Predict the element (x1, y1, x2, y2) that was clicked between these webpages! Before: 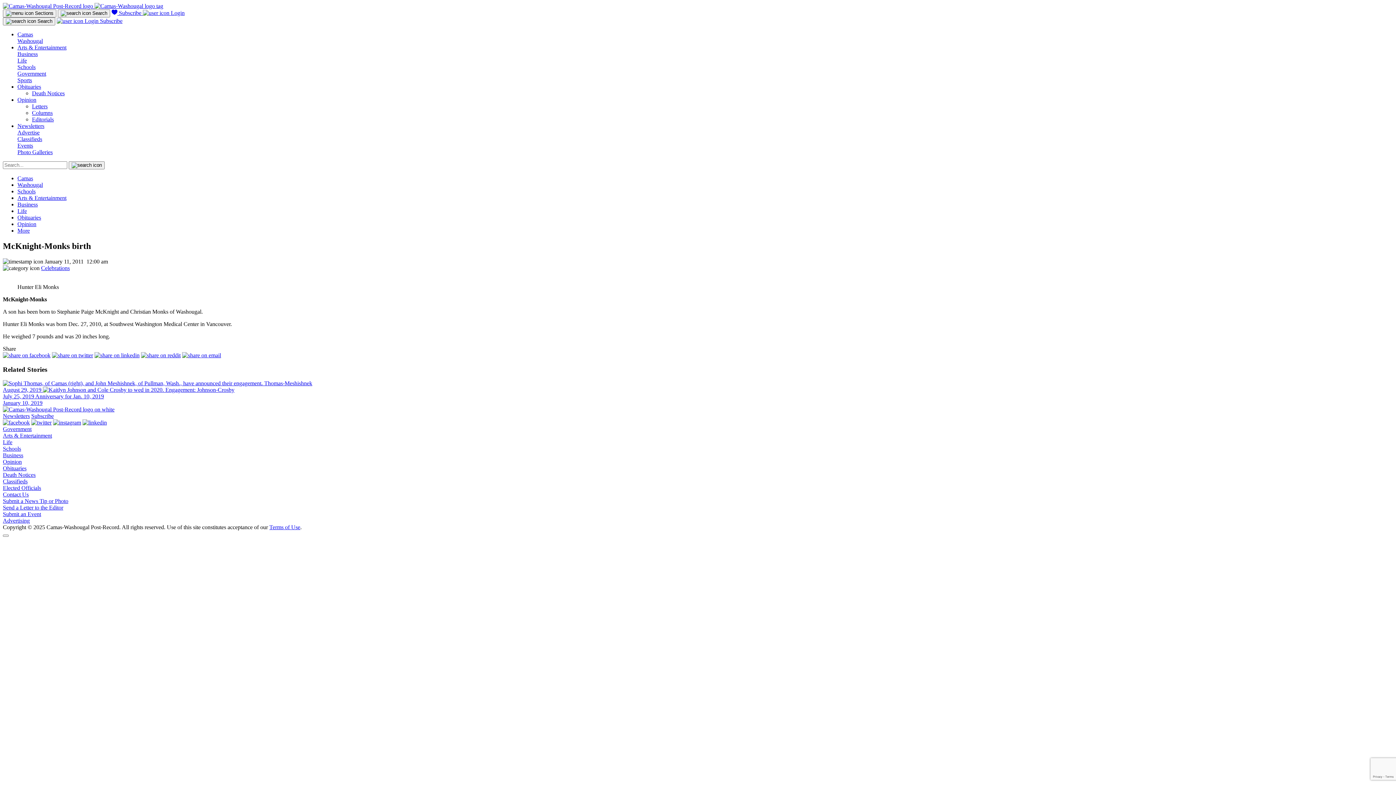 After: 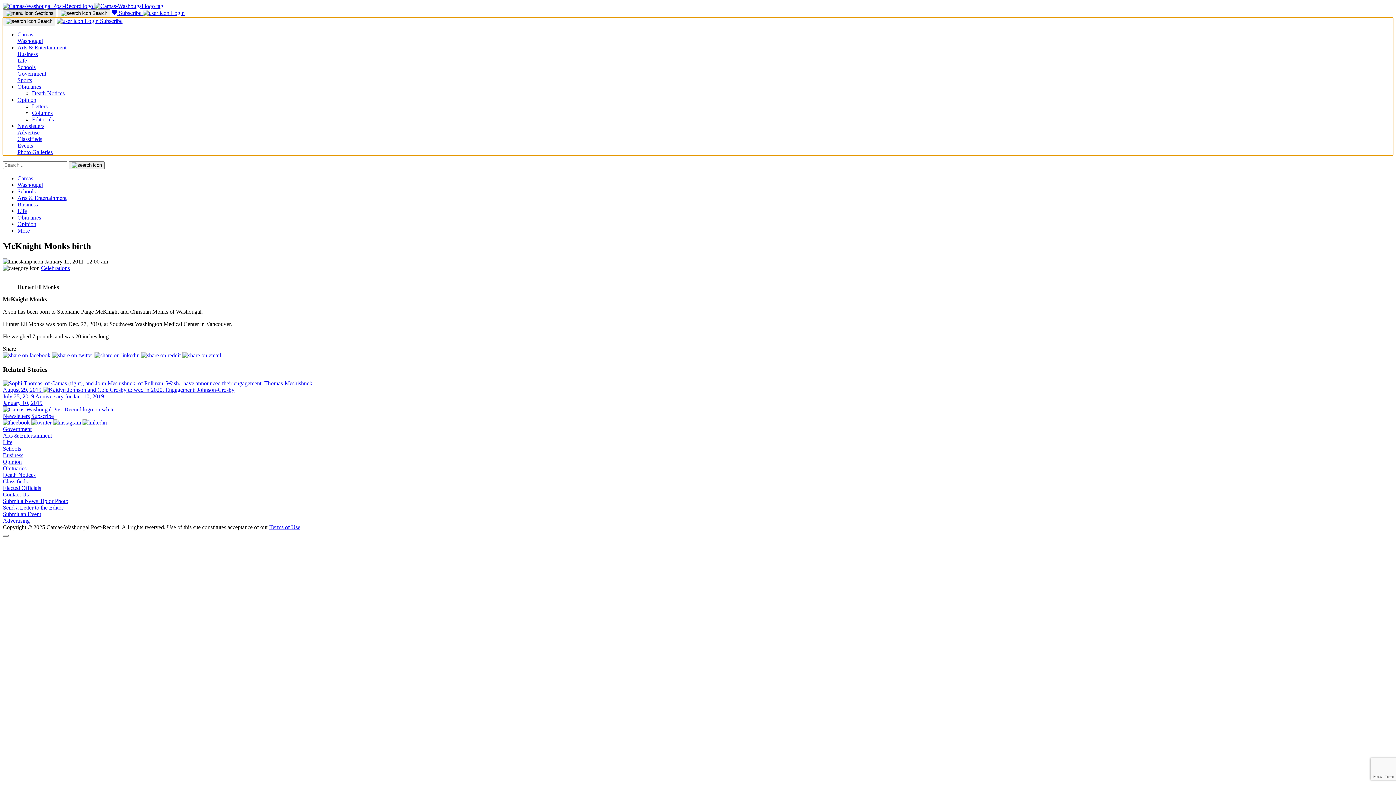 Action: label:  Sections bbox: (2, 9, 56, 17)